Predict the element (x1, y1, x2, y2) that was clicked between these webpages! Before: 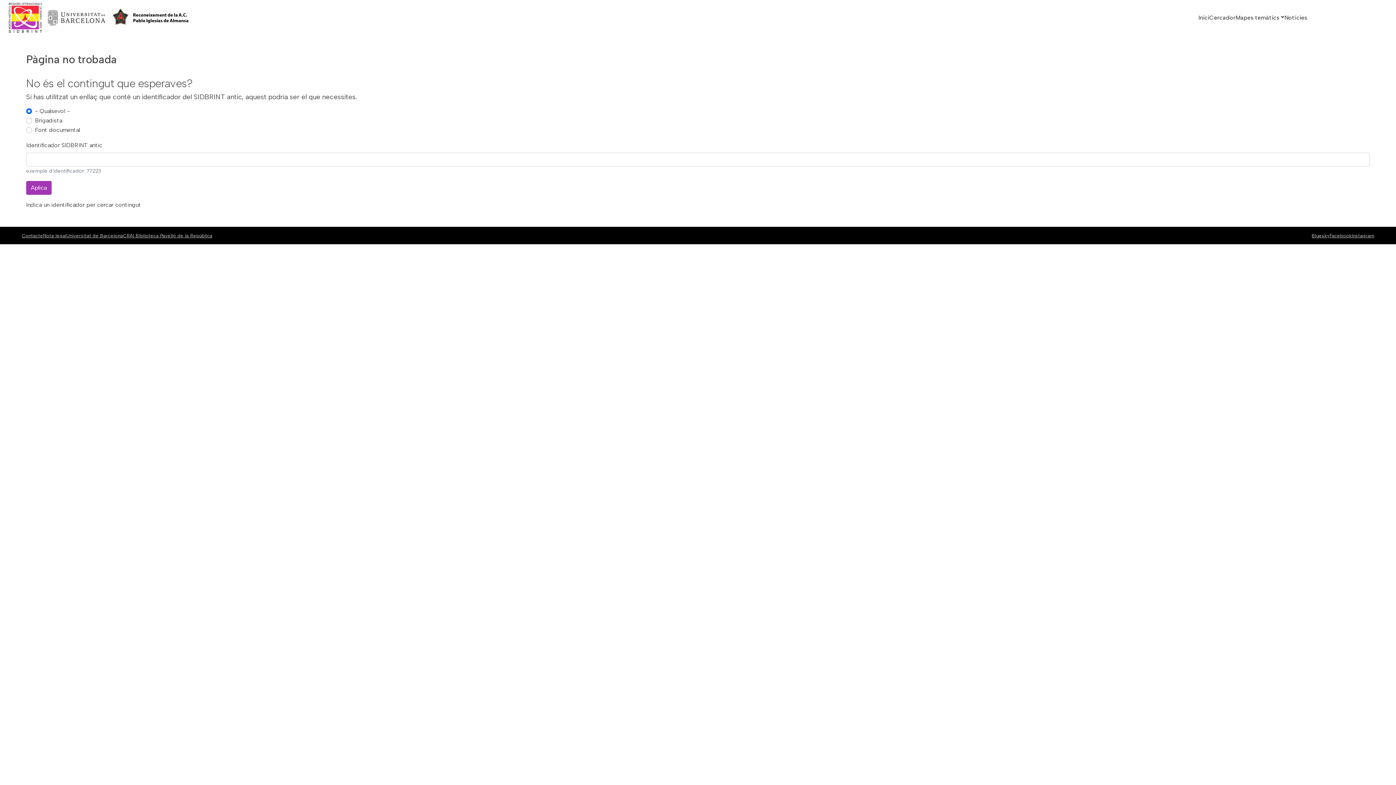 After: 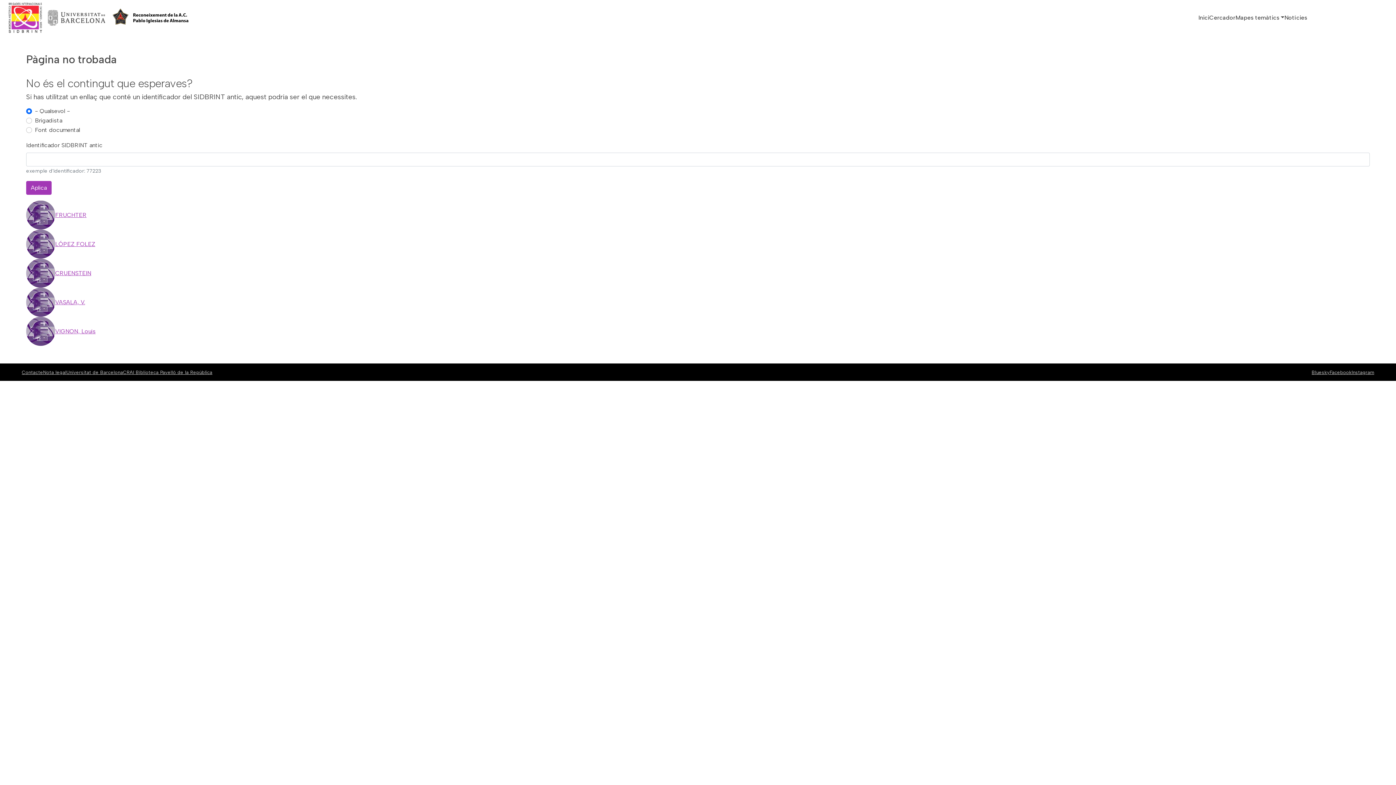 Action: label: Aplica bbox: (26, 180, 51, 194)